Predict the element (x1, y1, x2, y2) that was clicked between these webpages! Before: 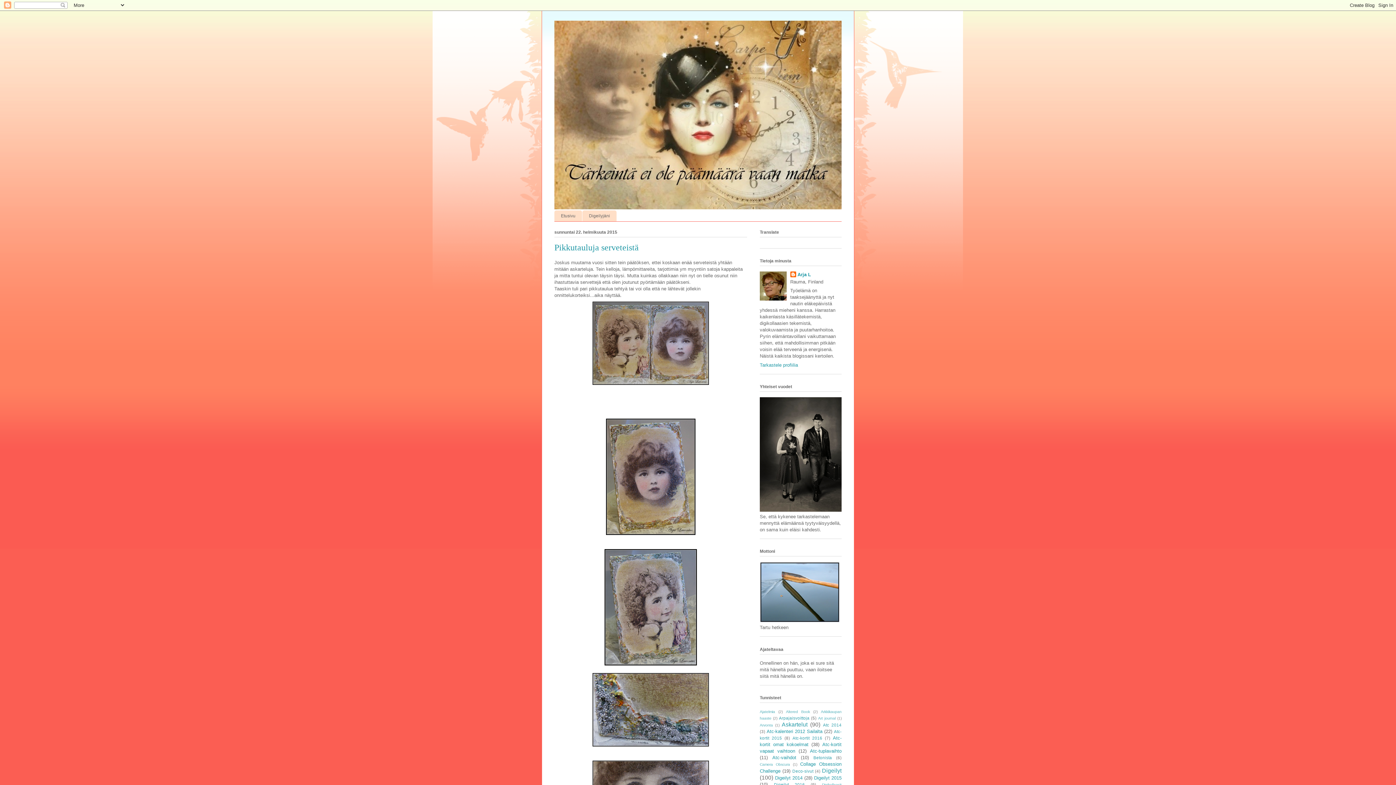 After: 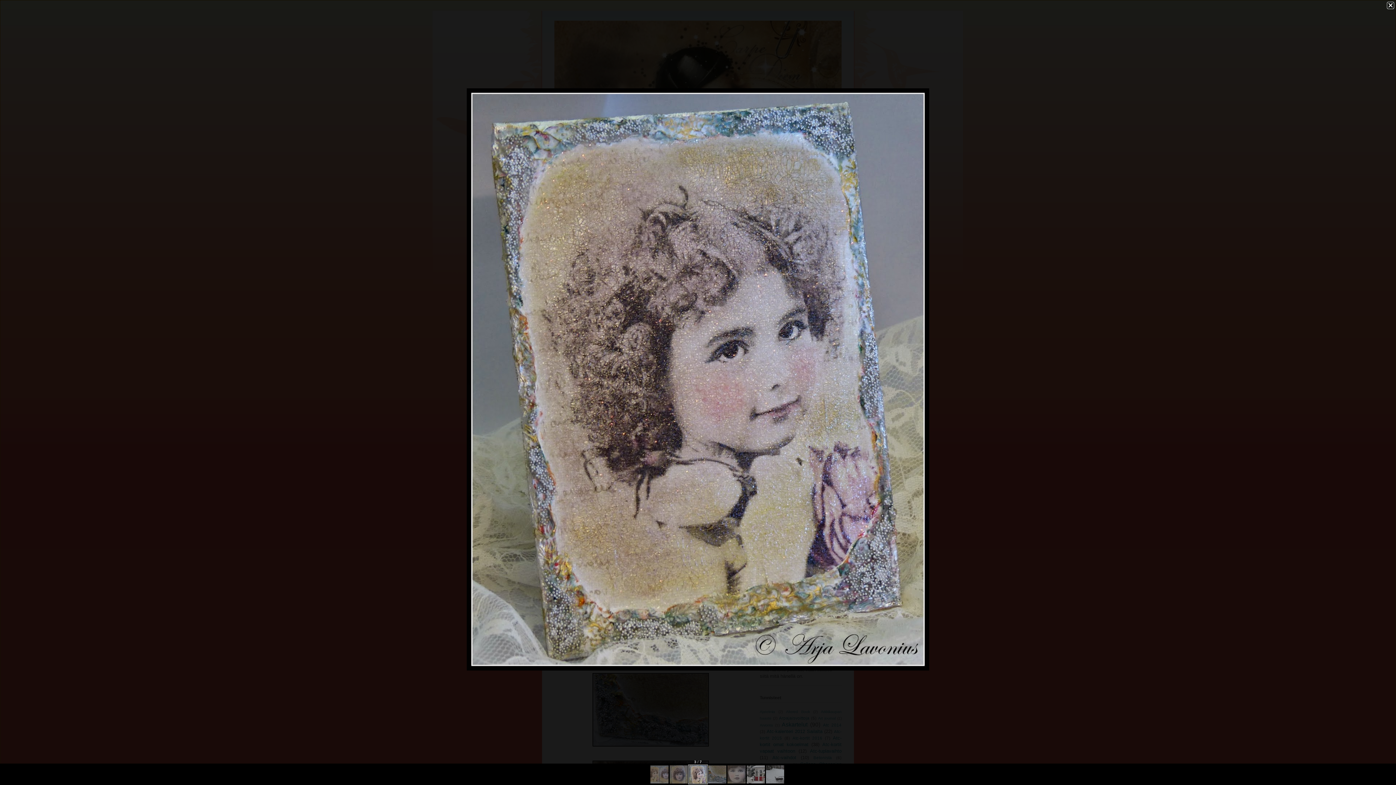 Action: bbox: (601, 664, 700, 669)